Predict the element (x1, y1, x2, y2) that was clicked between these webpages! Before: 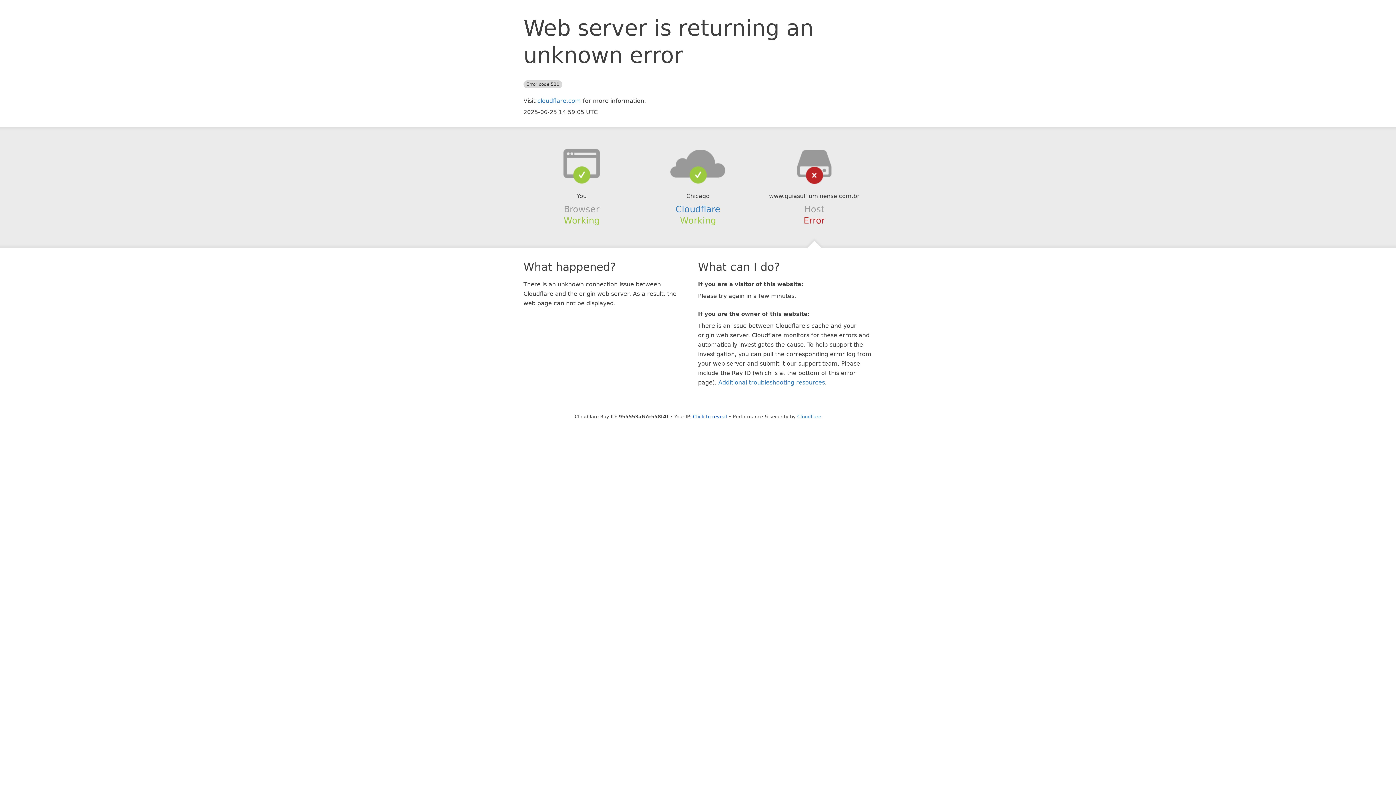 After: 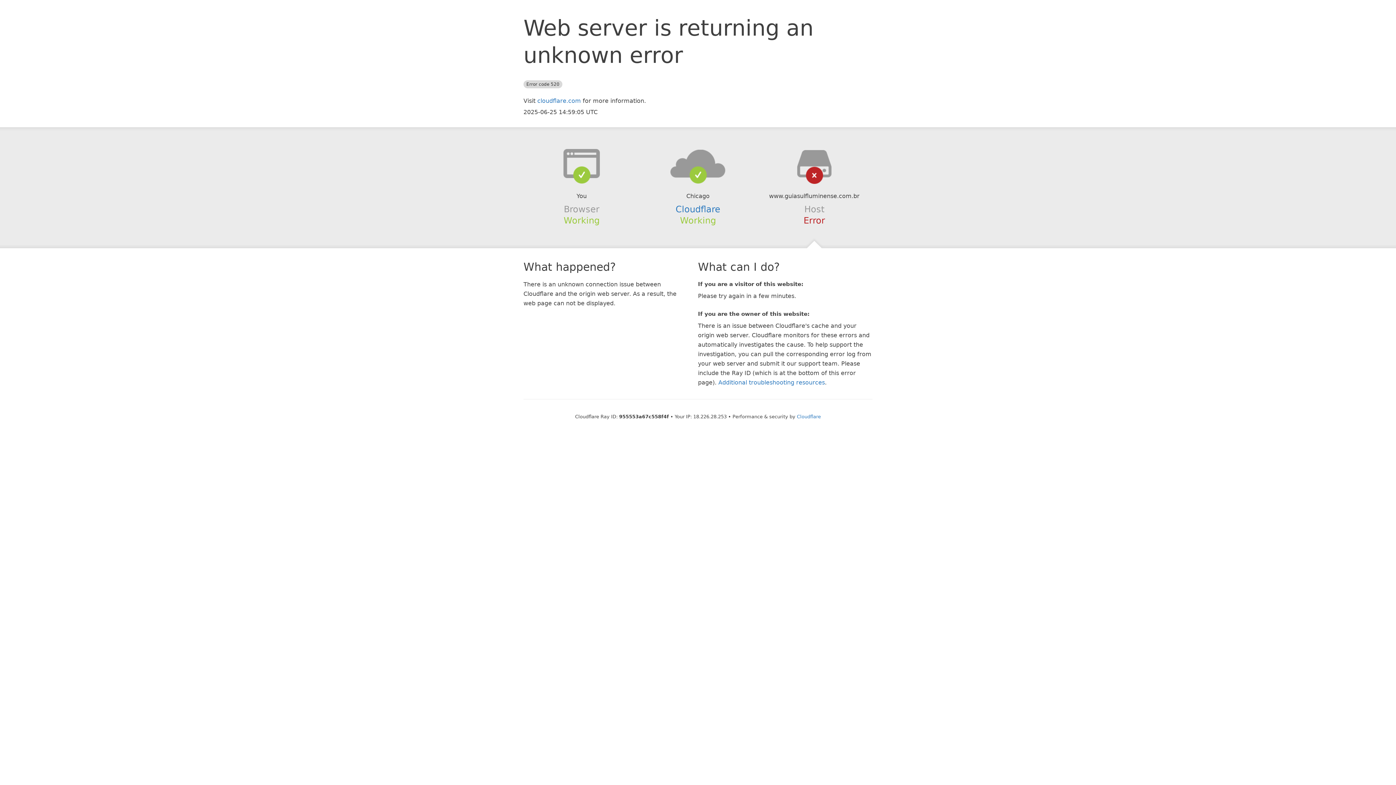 Action: bbox: (693, 414, 727, 419) label: Click to reveal